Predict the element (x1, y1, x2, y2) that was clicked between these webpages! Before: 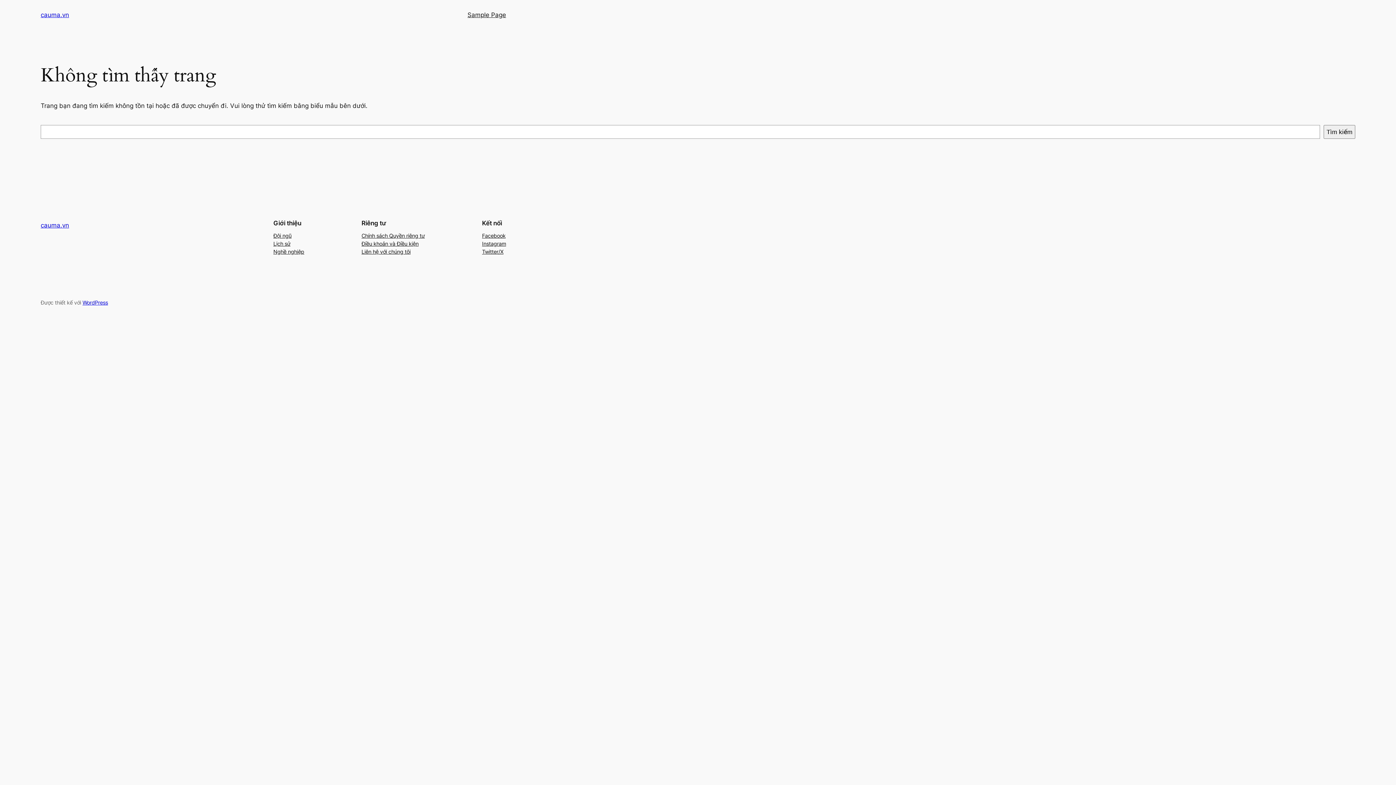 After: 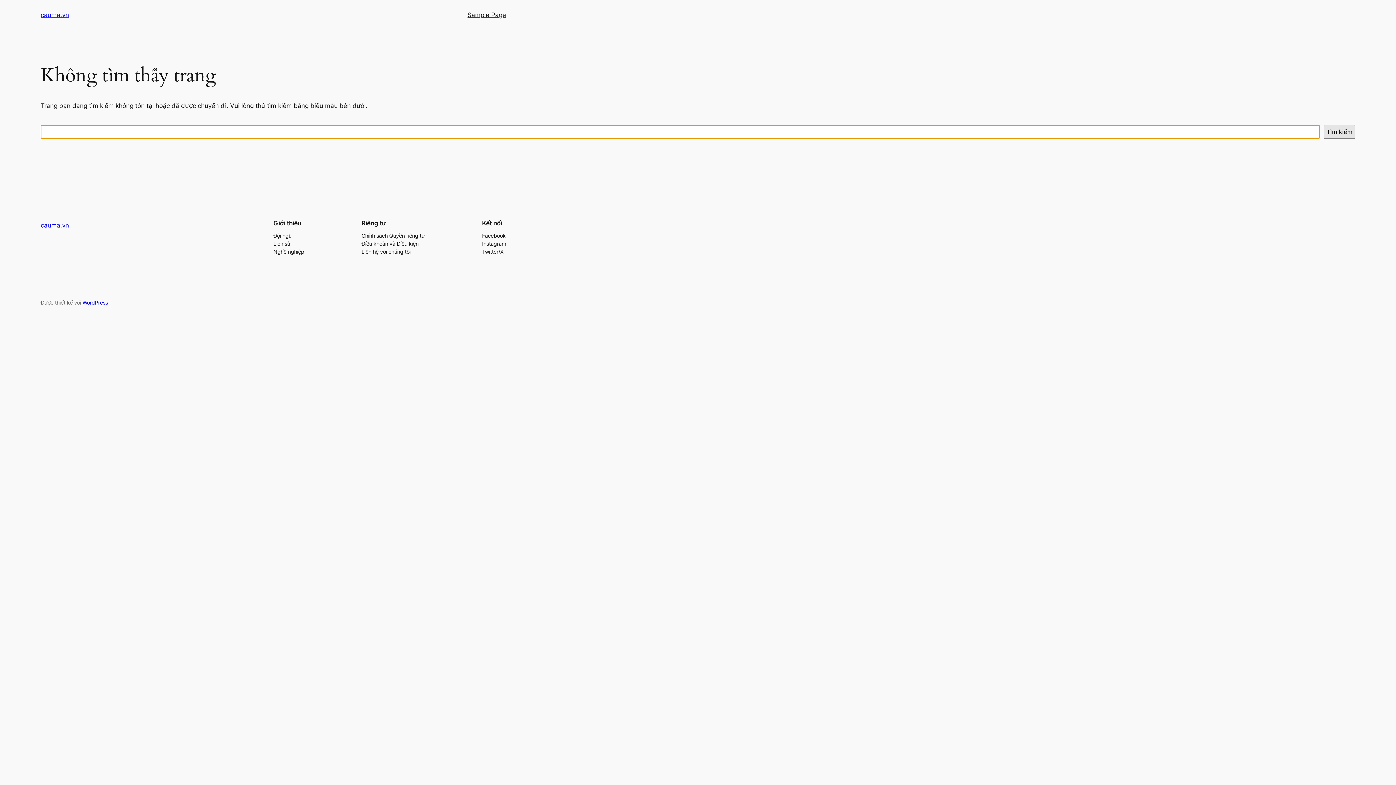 Action: bbox: (1324, 125, 1355, 138) label: Tìm kiếm